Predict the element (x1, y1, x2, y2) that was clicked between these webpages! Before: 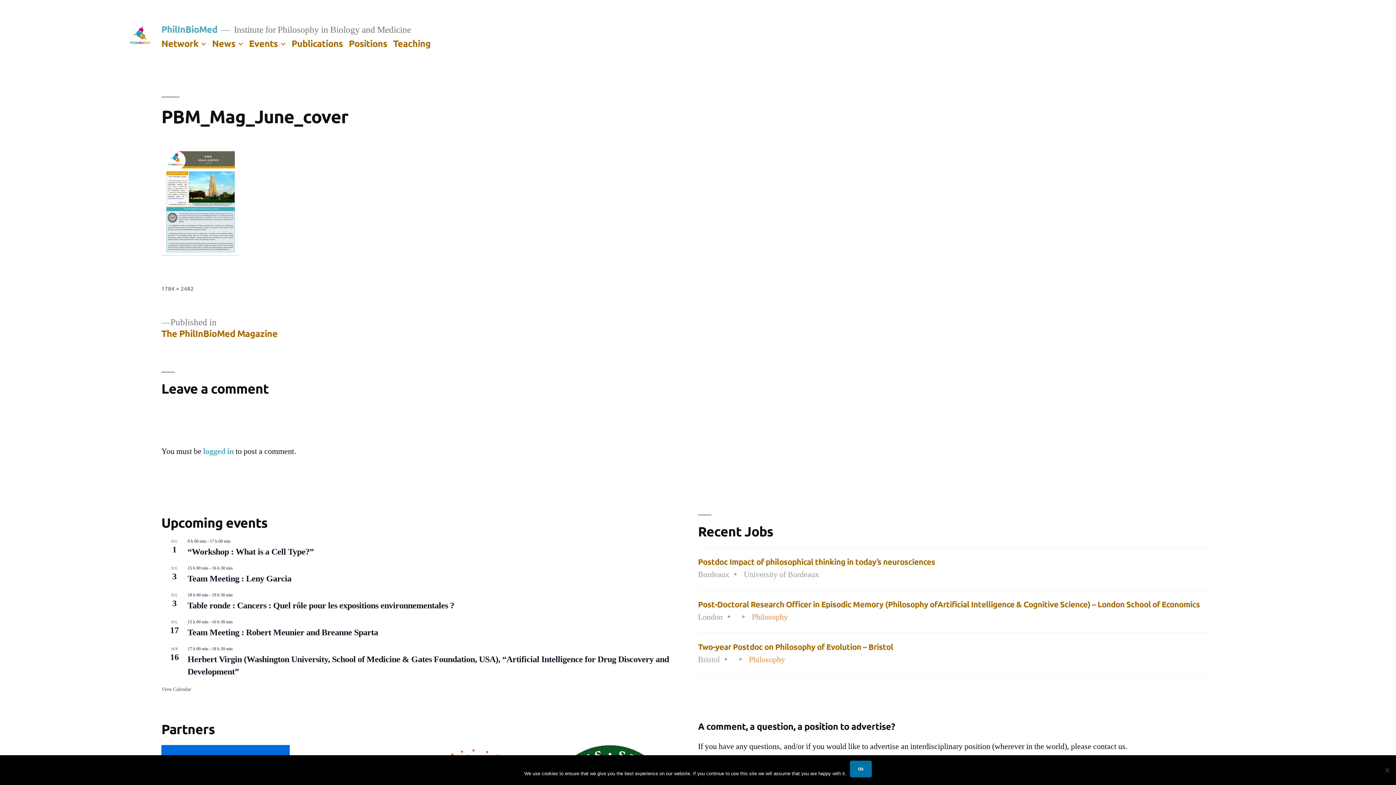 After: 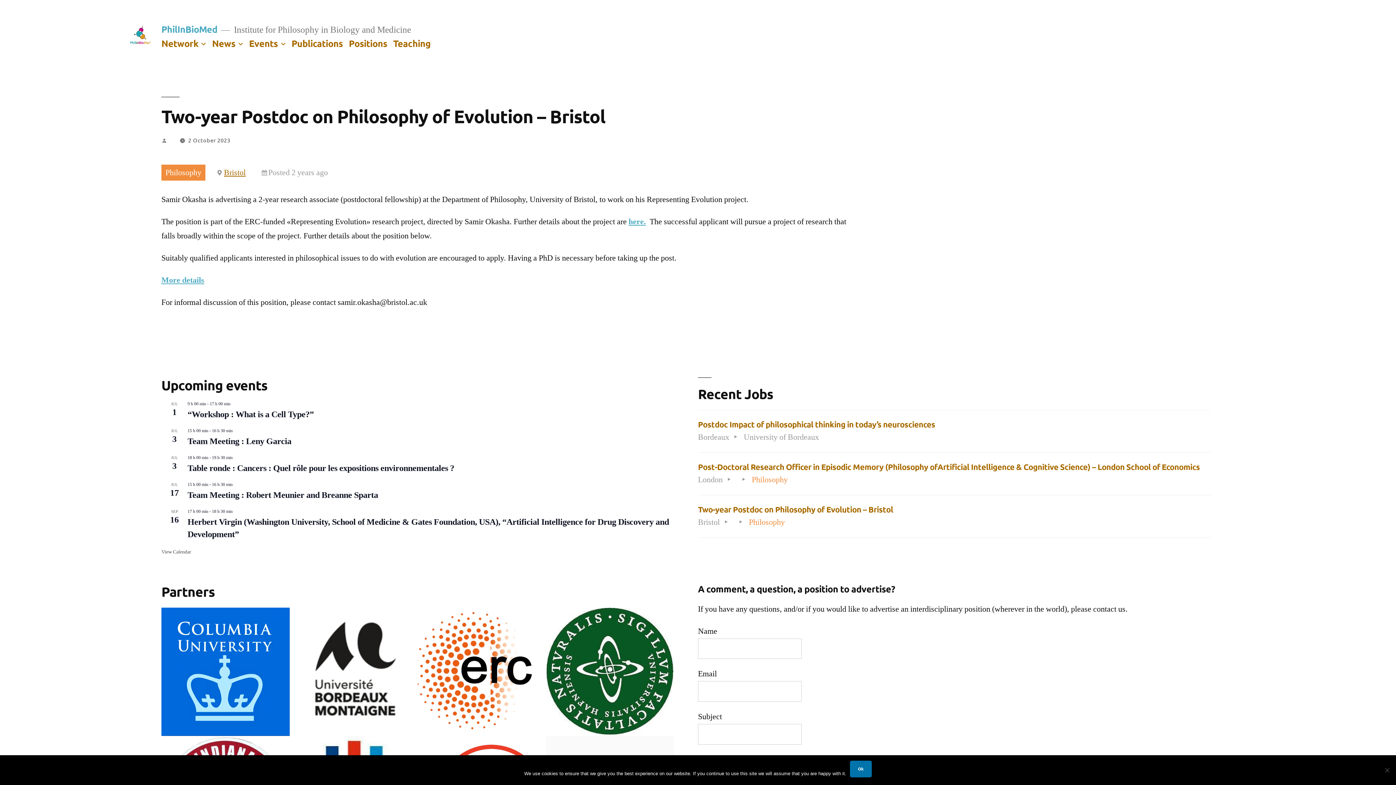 Action: label: Two-year Postdoc on Philosophy of Evolution – Bristol
Bristol  Philosophy bbox: (698, 632, 1210, 675)